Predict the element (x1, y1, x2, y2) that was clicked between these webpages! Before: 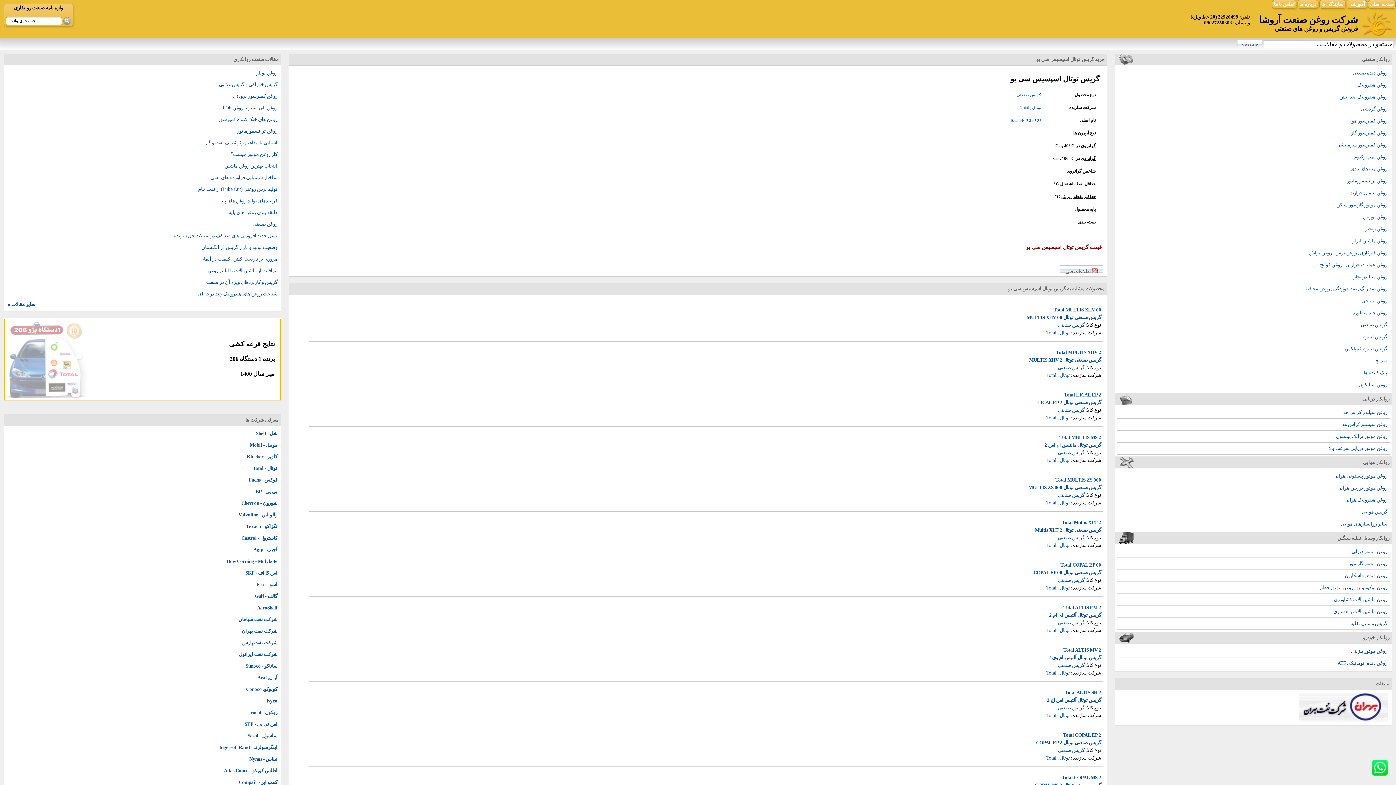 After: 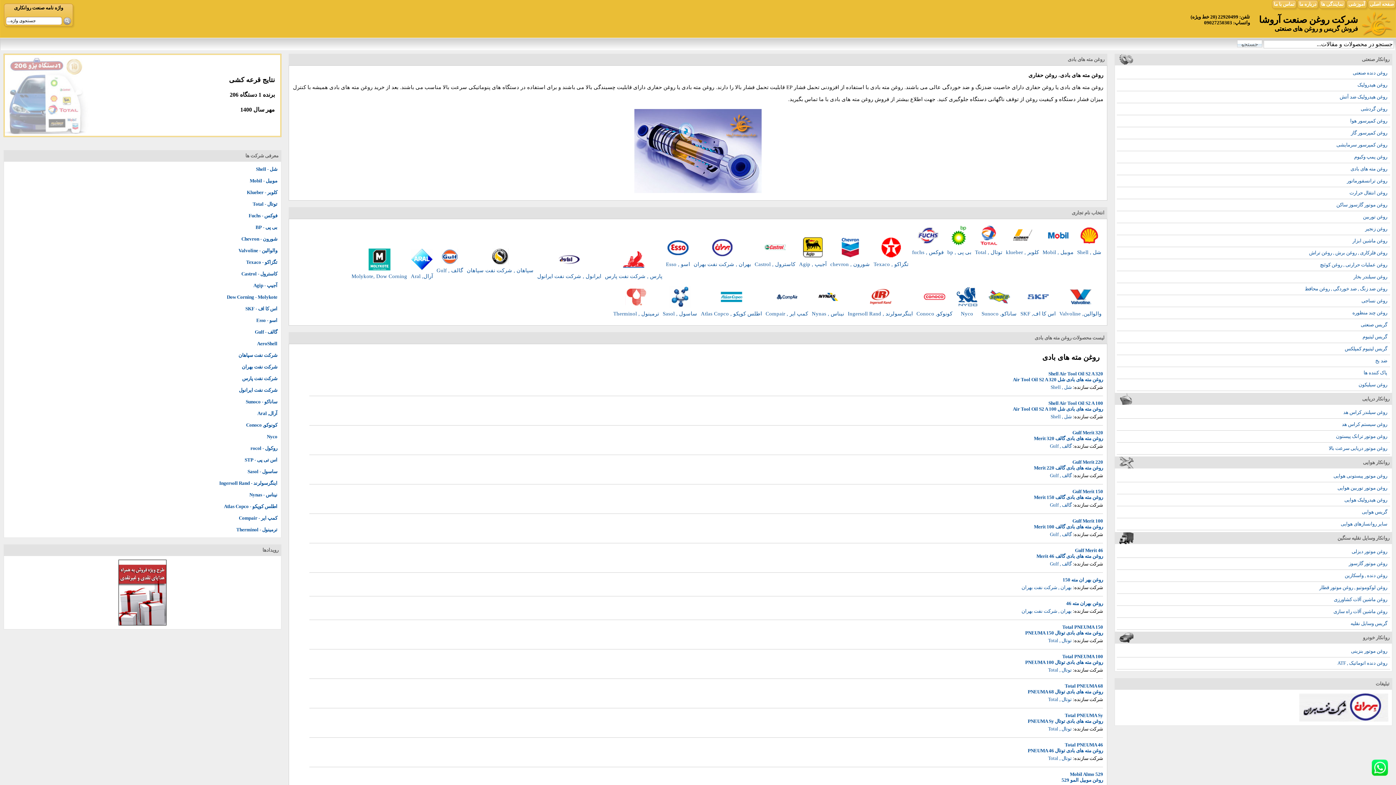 Action: bbox: (1117, 163, 1390, 175) label: روغن مته های بادی